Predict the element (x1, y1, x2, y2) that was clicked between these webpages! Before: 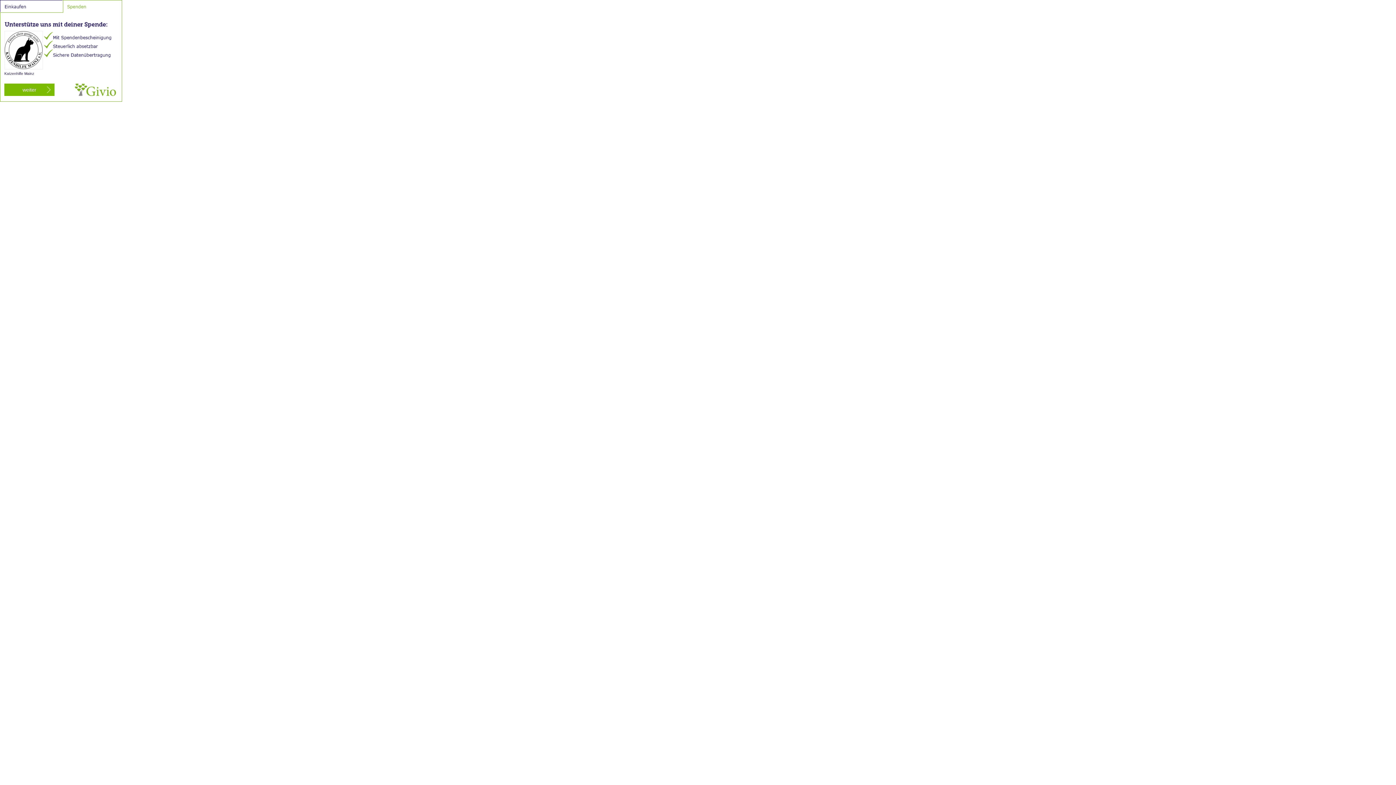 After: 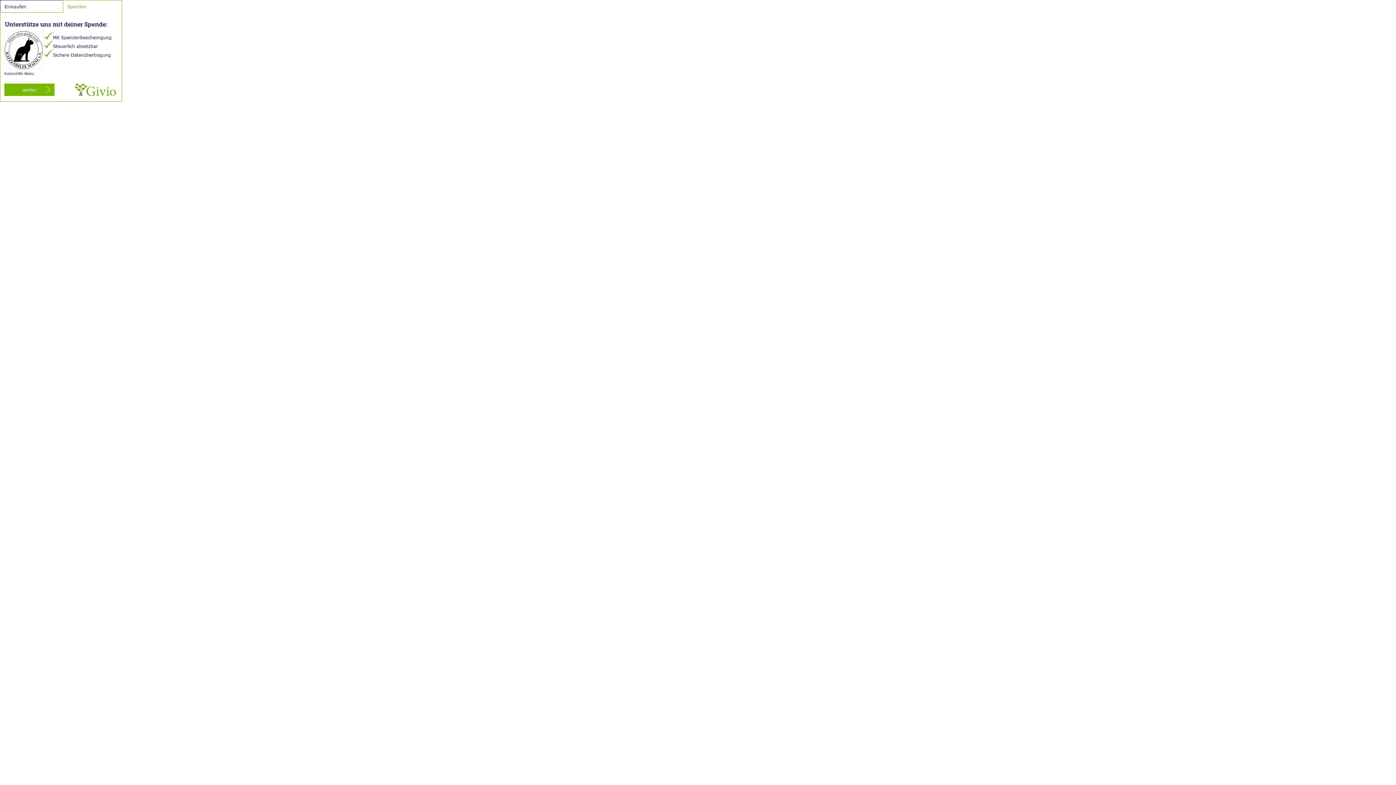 Action: label: weiter bbox: (4, 83, 54, 96)